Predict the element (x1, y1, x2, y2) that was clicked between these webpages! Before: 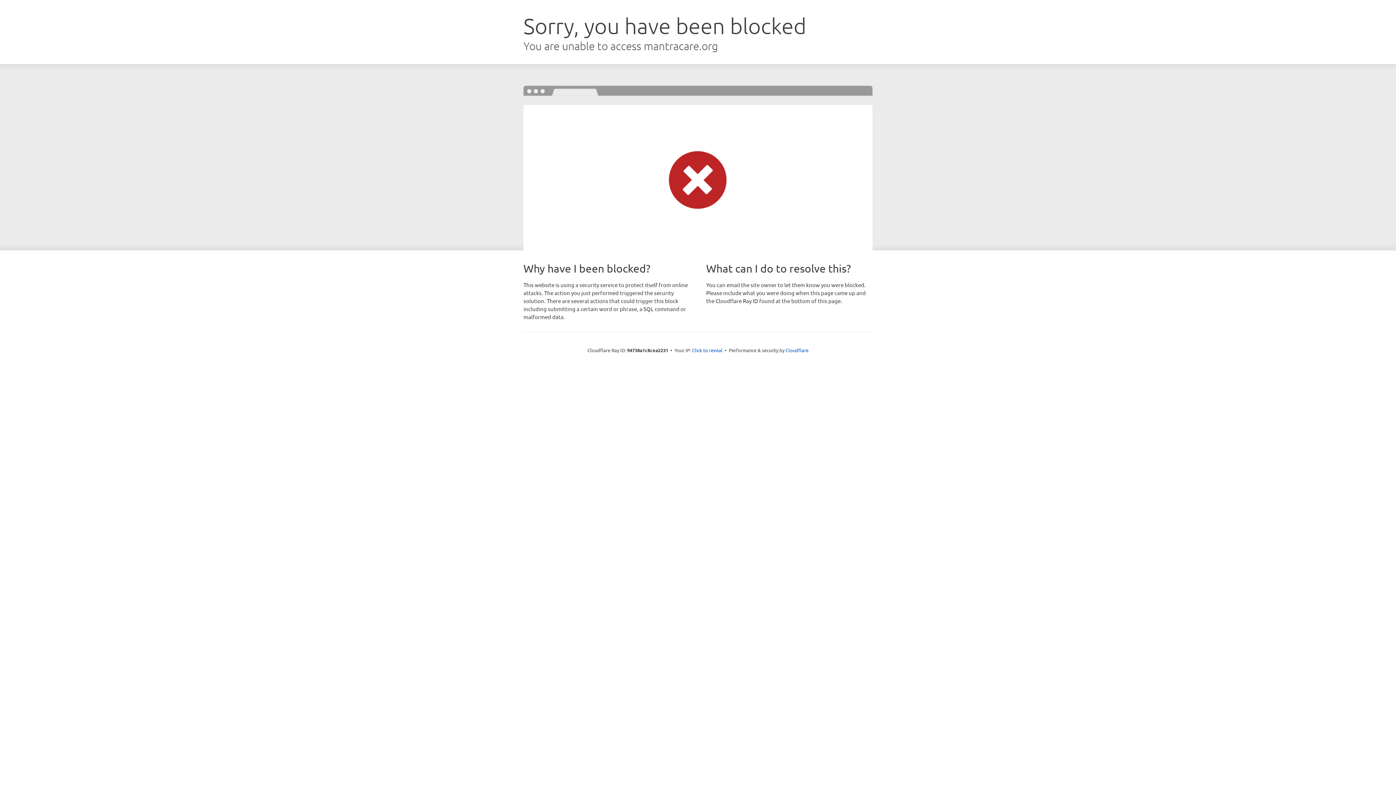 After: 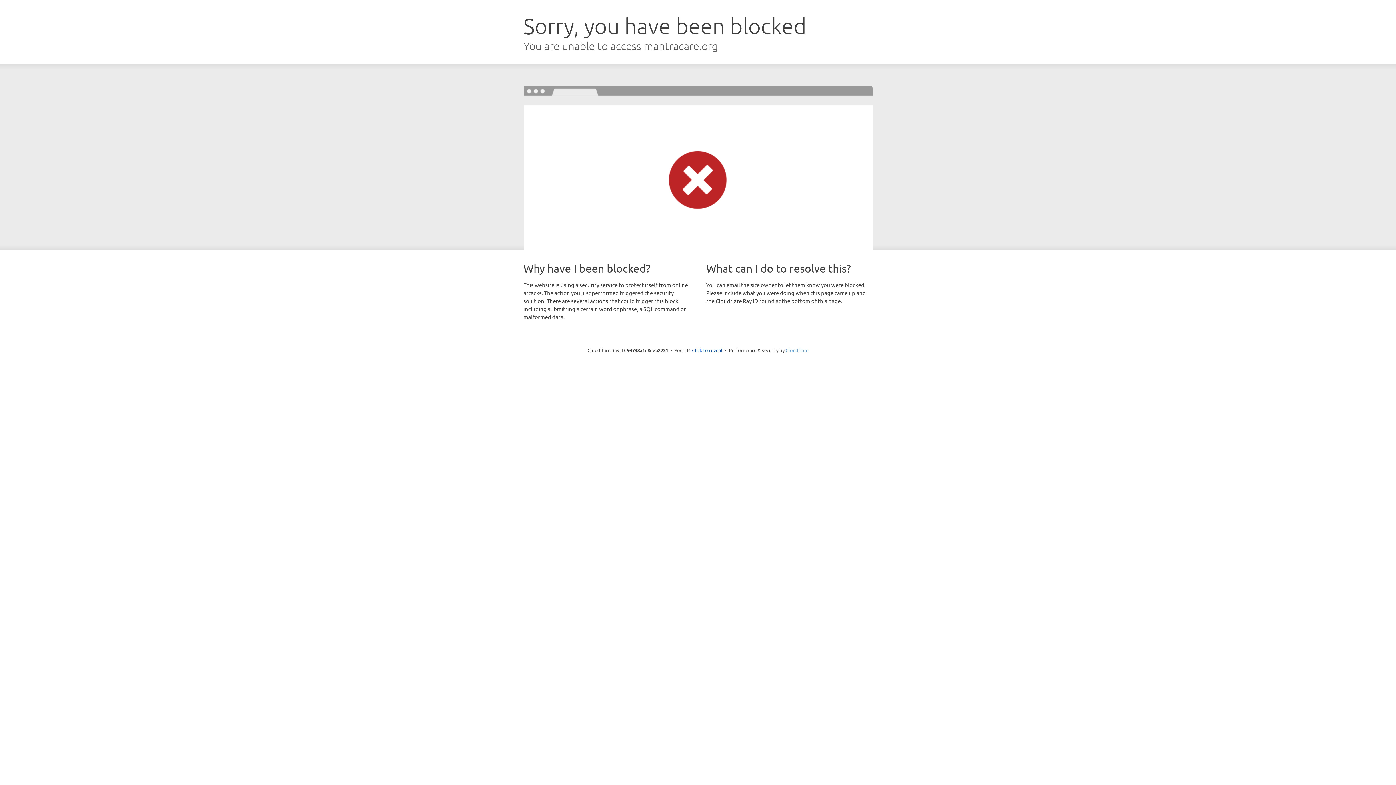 Action: label: Cloudflare bbox: (785, 347, 808, 353)